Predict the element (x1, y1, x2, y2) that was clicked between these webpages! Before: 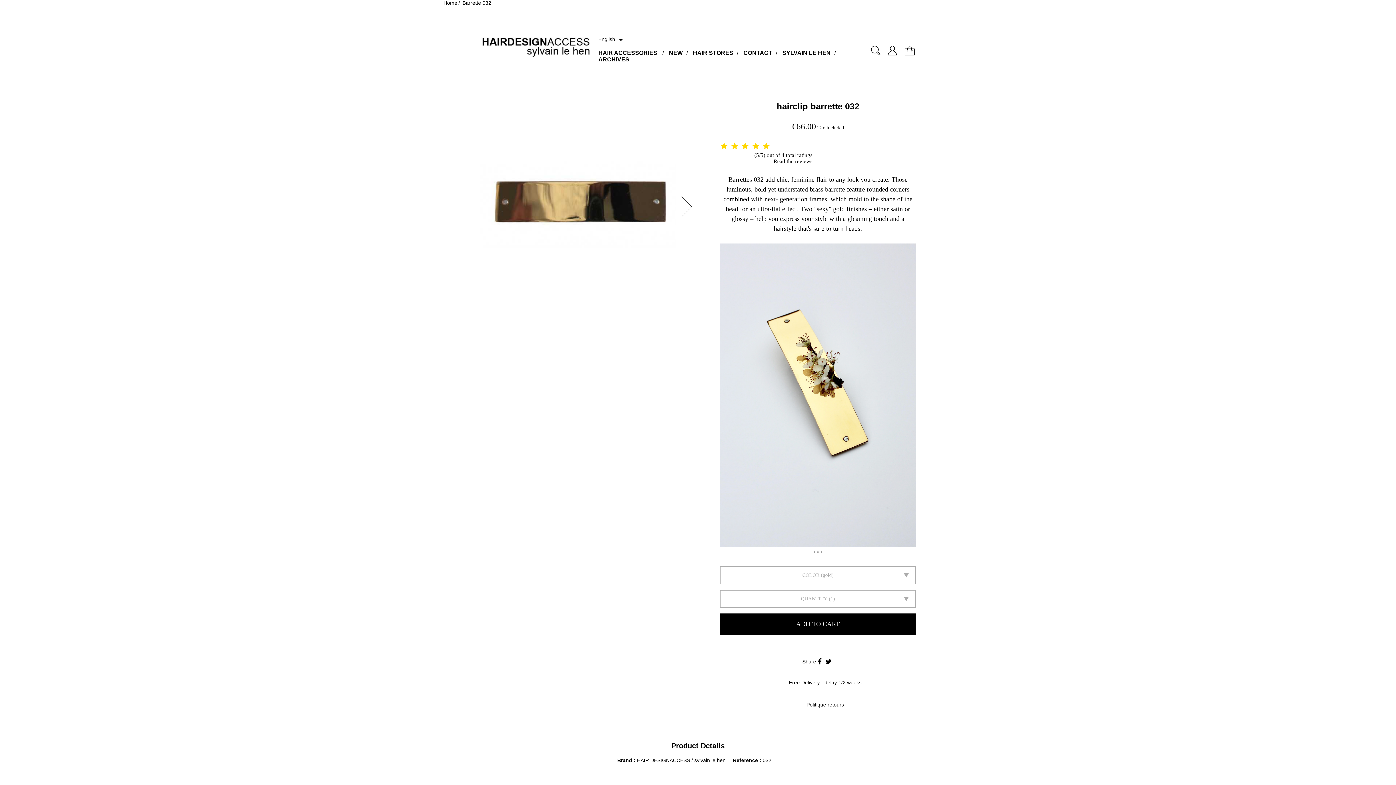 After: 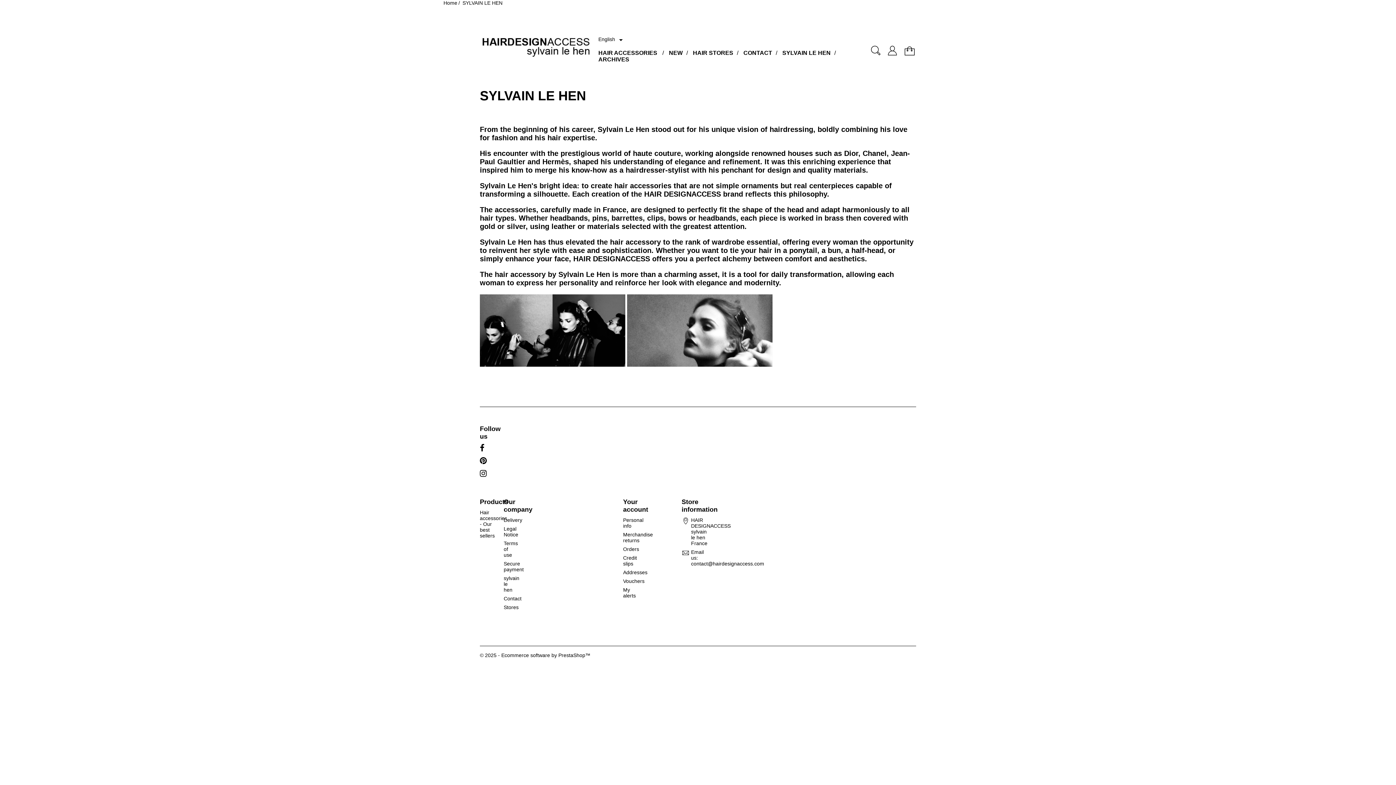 Action: label: SYLVAIN LE HEN bbox: (782, 49, 830, 55)